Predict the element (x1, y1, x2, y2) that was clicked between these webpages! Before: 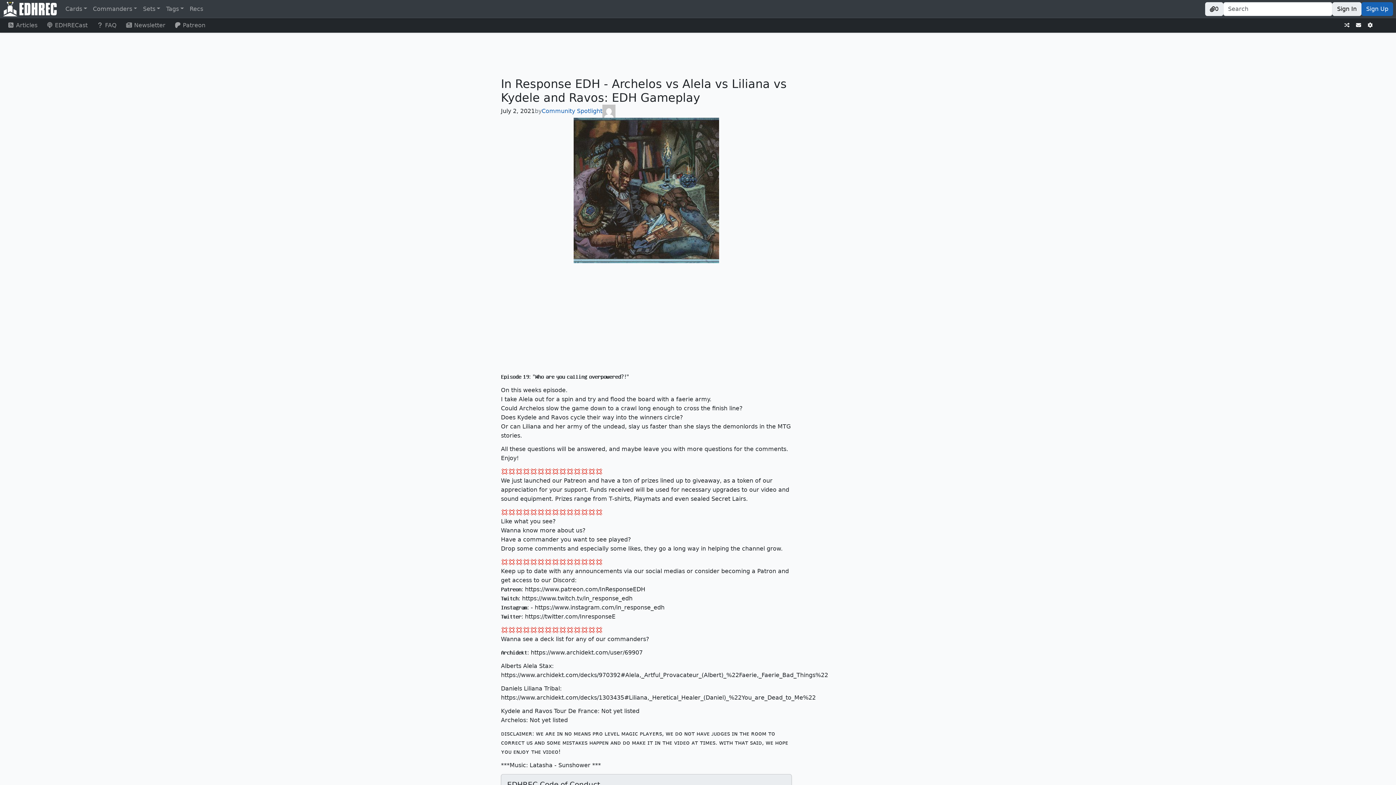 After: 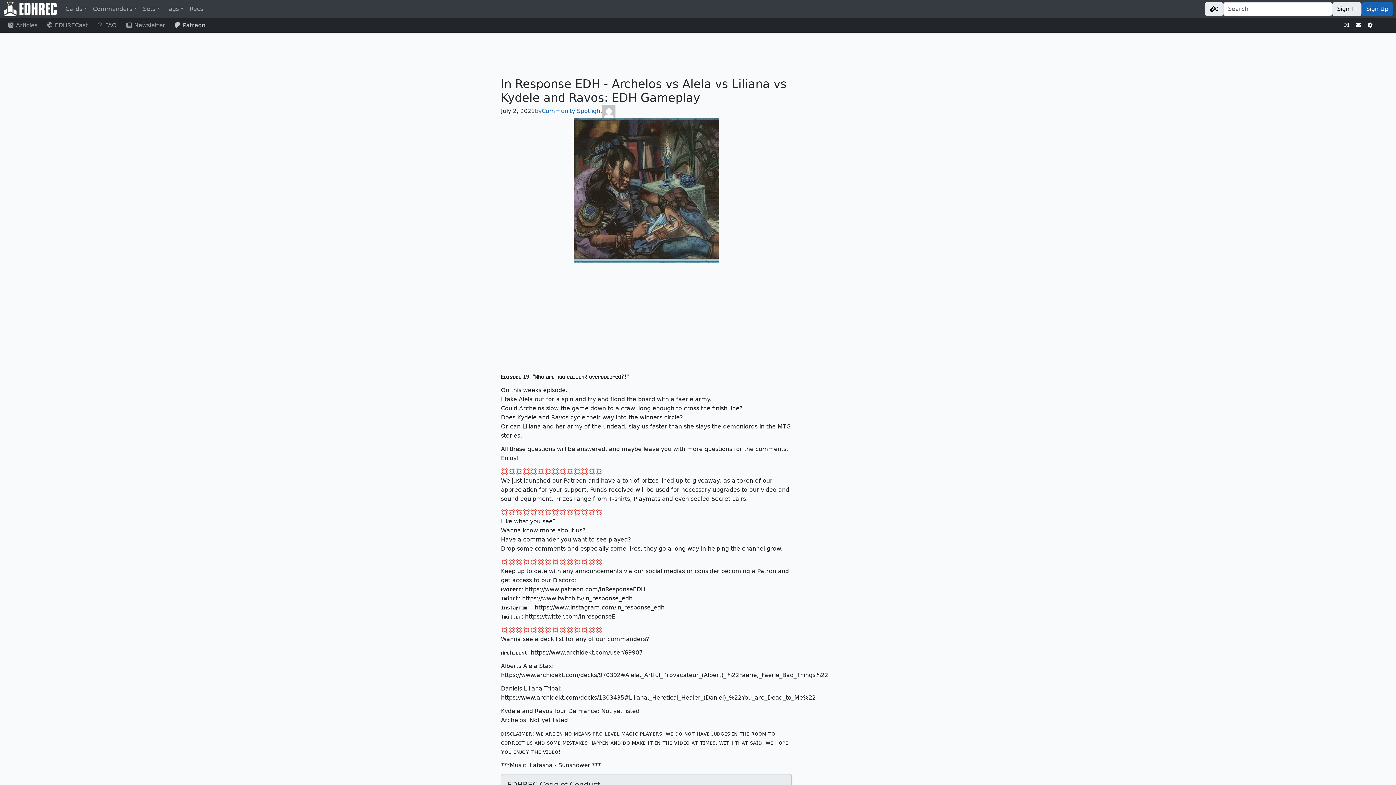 Action: bbox: (171, 18, 208, 32) label: Patreon